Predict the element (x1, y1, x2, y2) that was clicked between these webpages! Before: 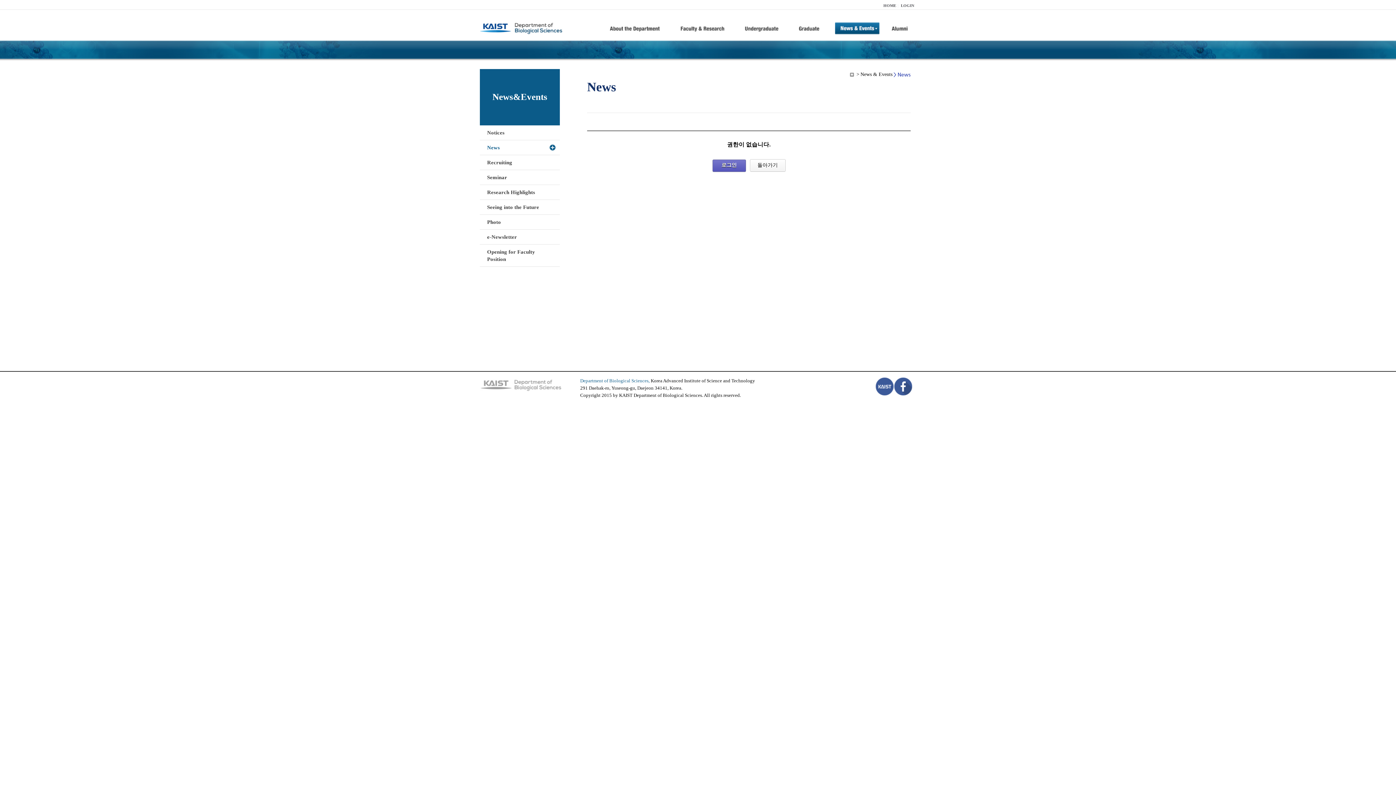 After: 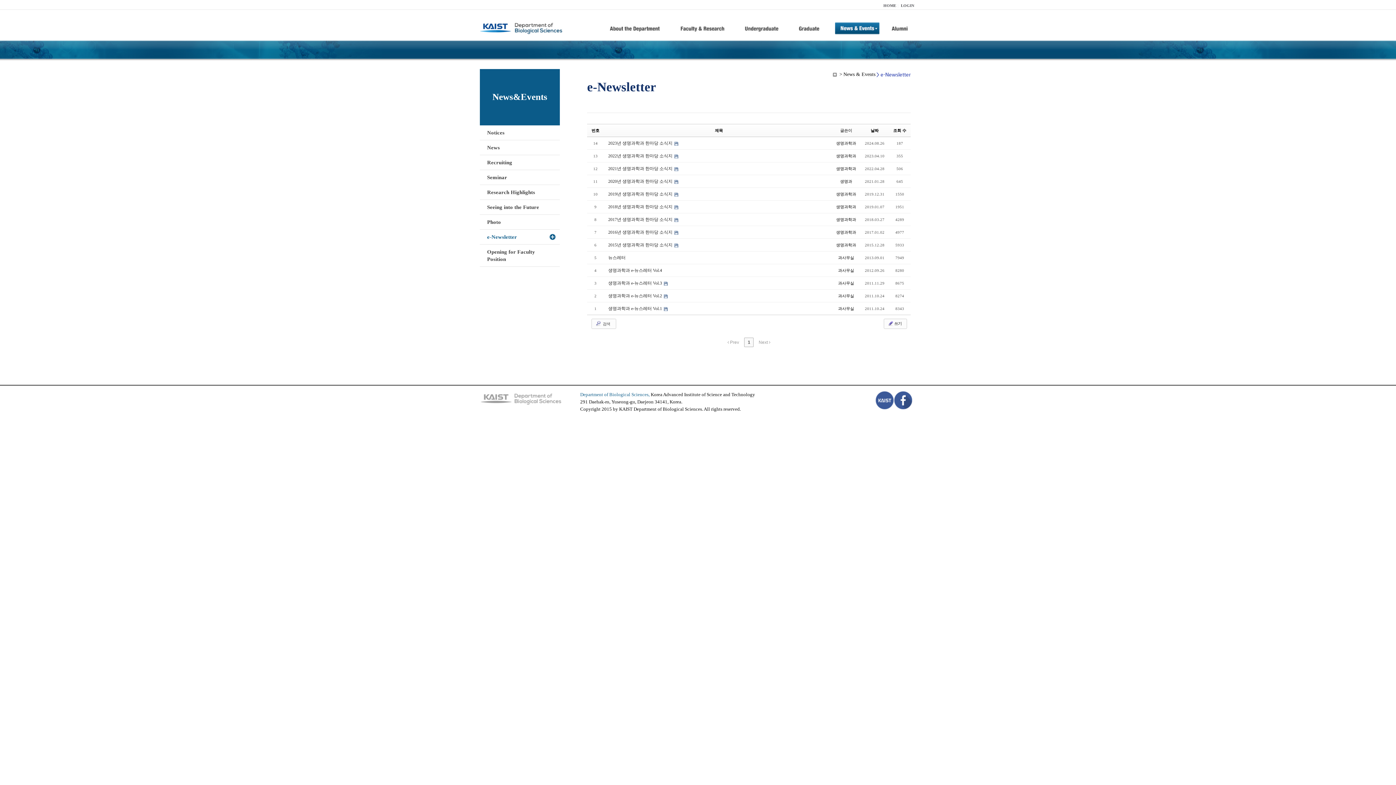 Action: label: e-Newsletter bbox: (480, 229, 560, 244)